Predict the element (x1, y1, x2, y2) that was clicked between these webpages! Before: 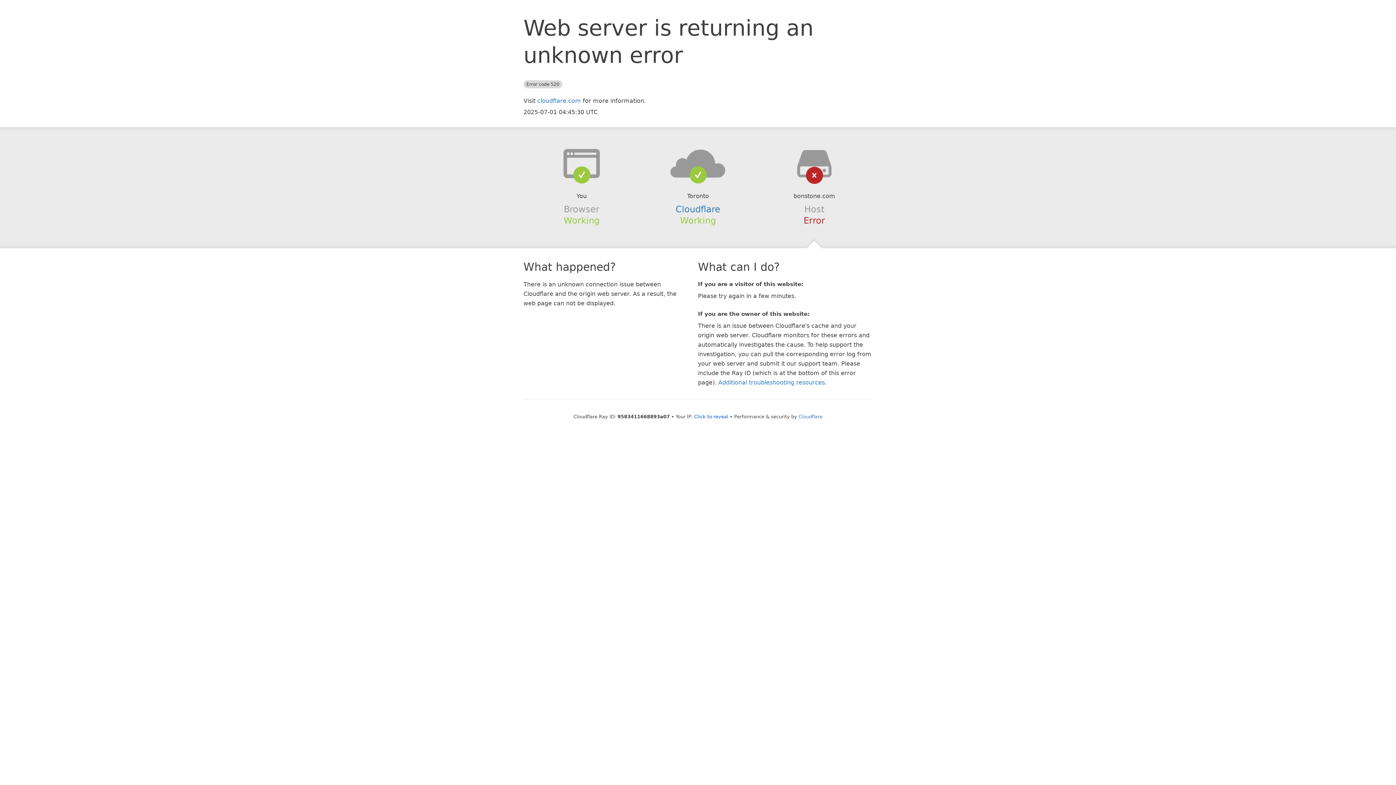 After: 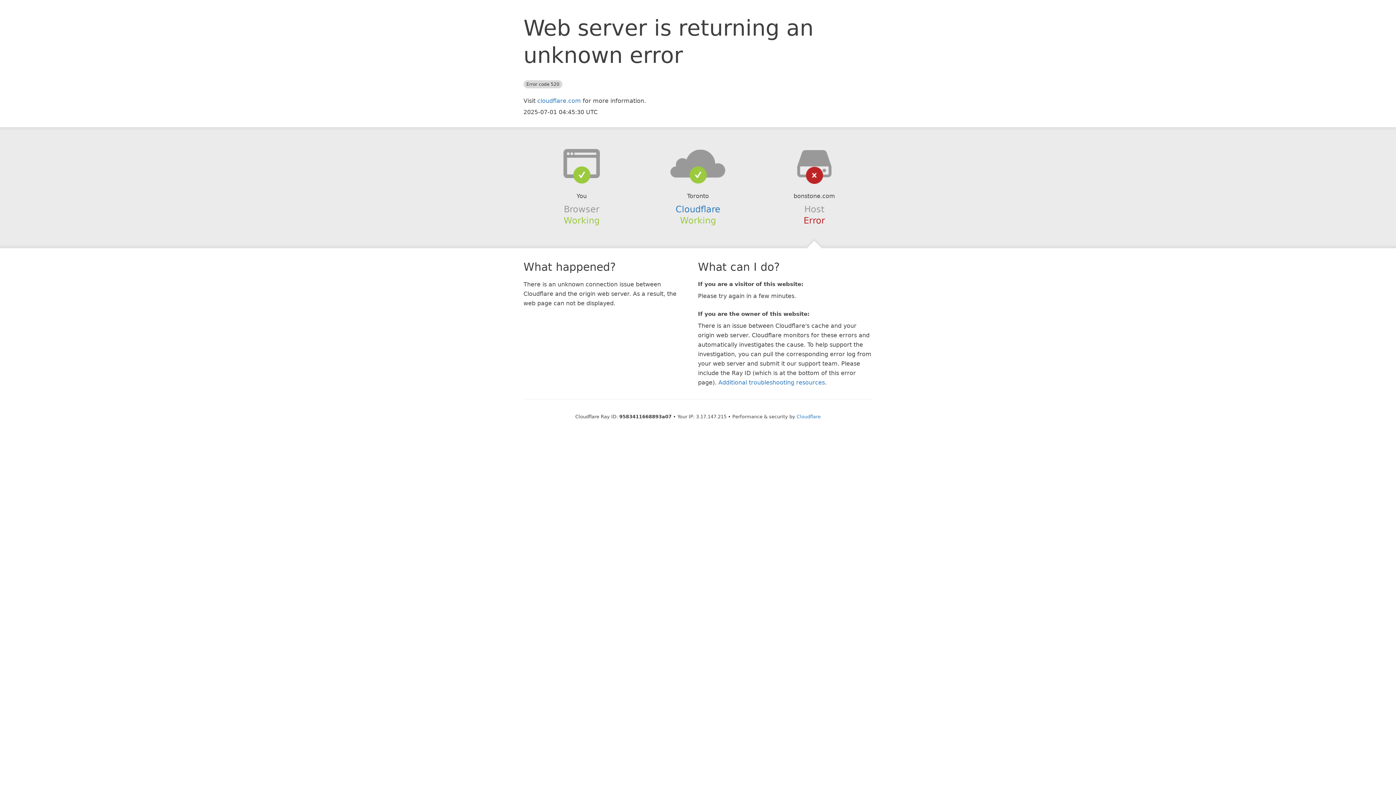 Action: label: Click to reveal bbox: (694, 414, 728, 419)